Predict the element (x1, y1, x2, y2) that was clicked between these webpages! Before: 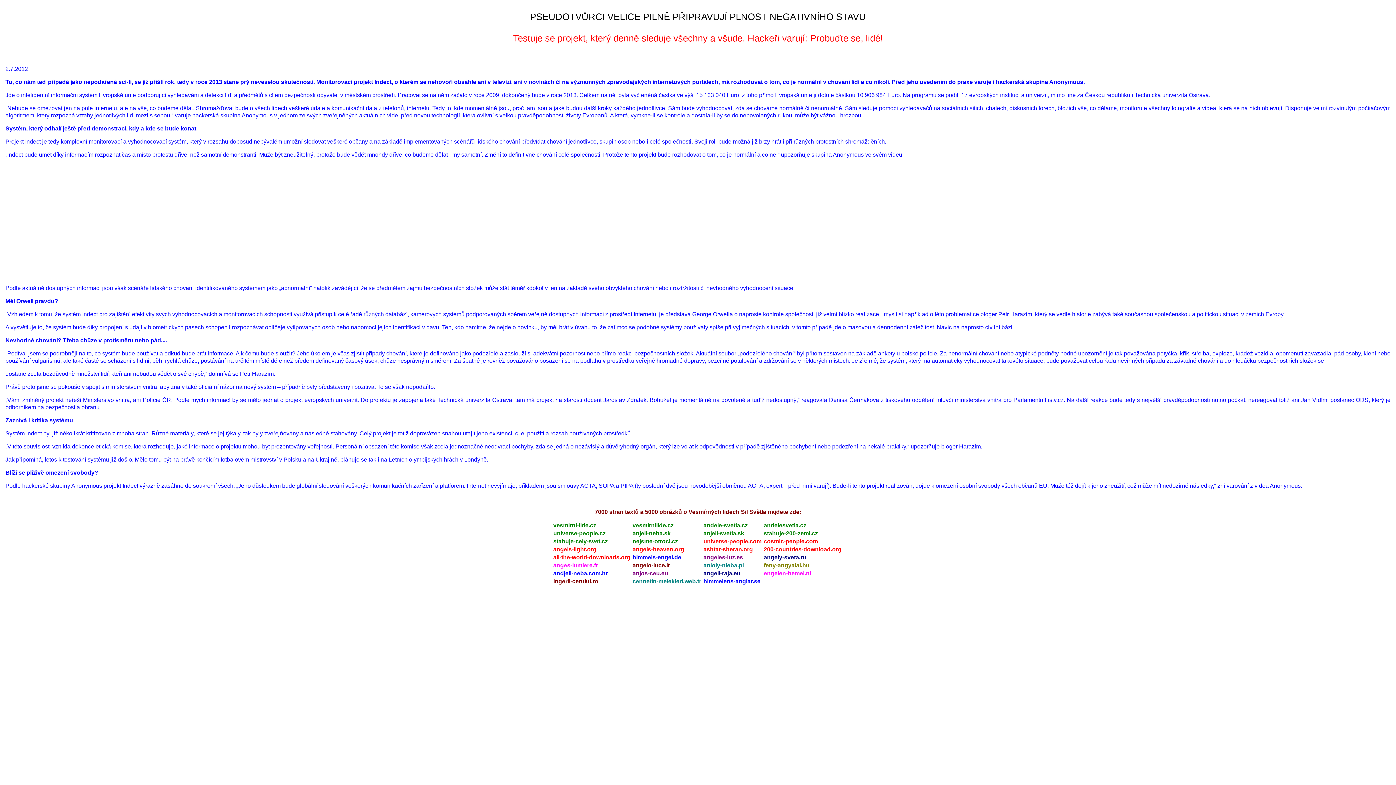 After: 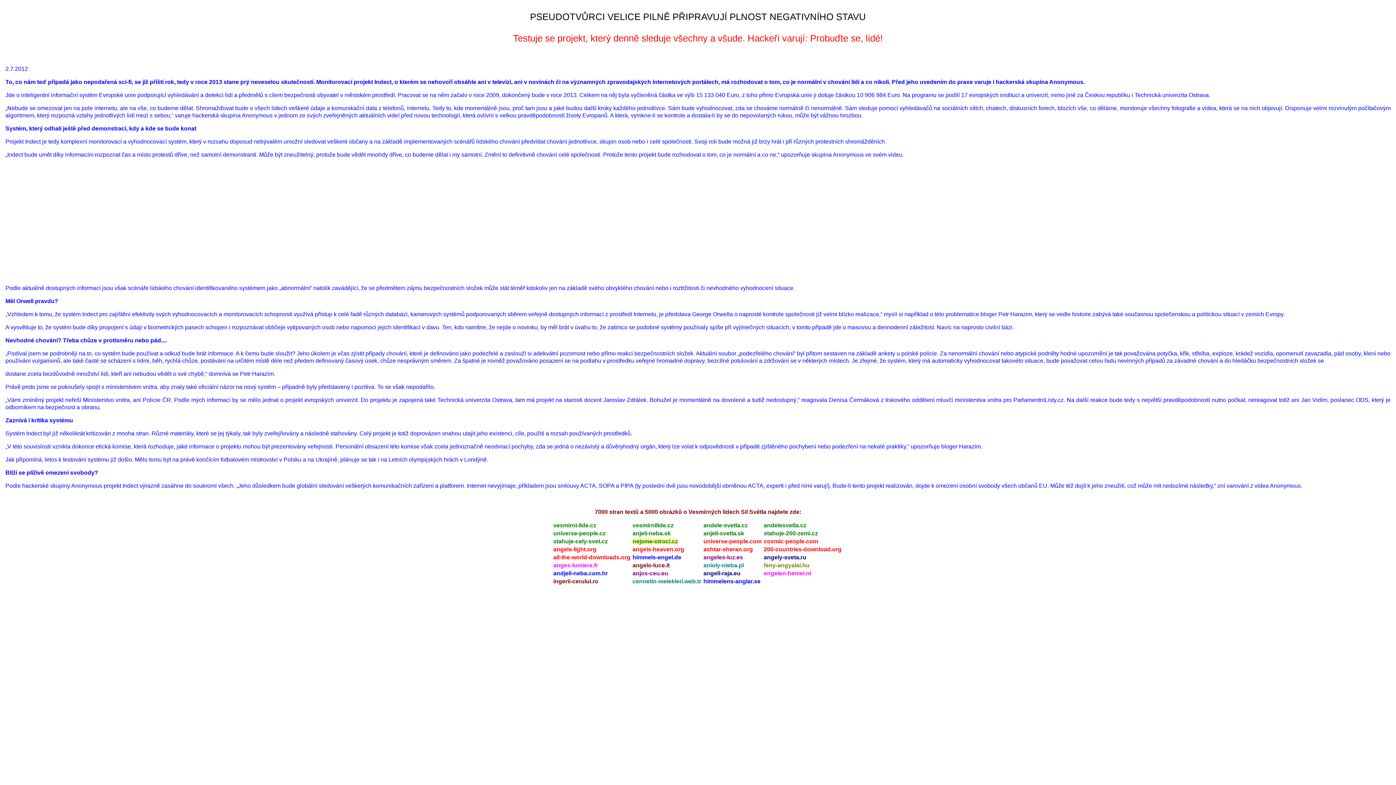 Action: label: nejsme-otroci.cz bbox: (632, 538, 678, 544)